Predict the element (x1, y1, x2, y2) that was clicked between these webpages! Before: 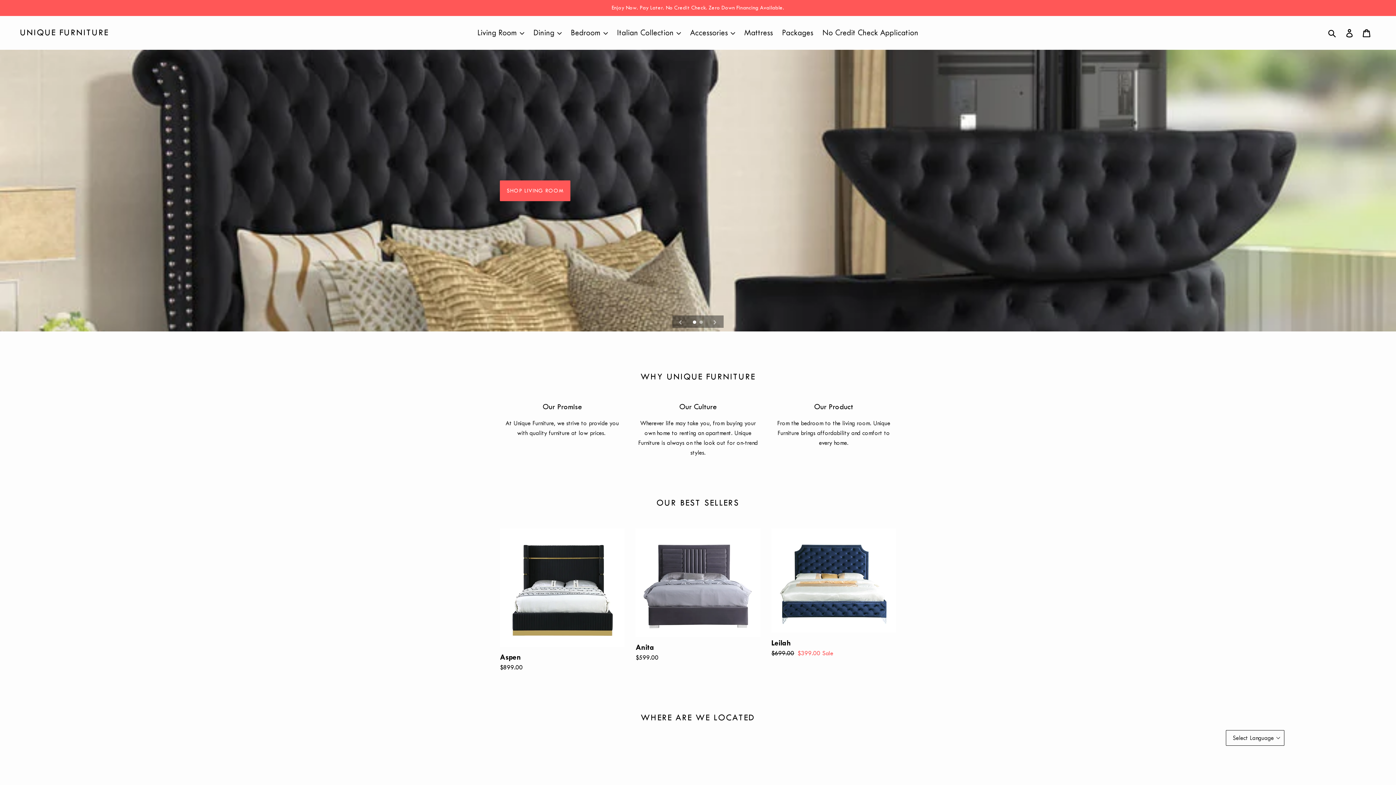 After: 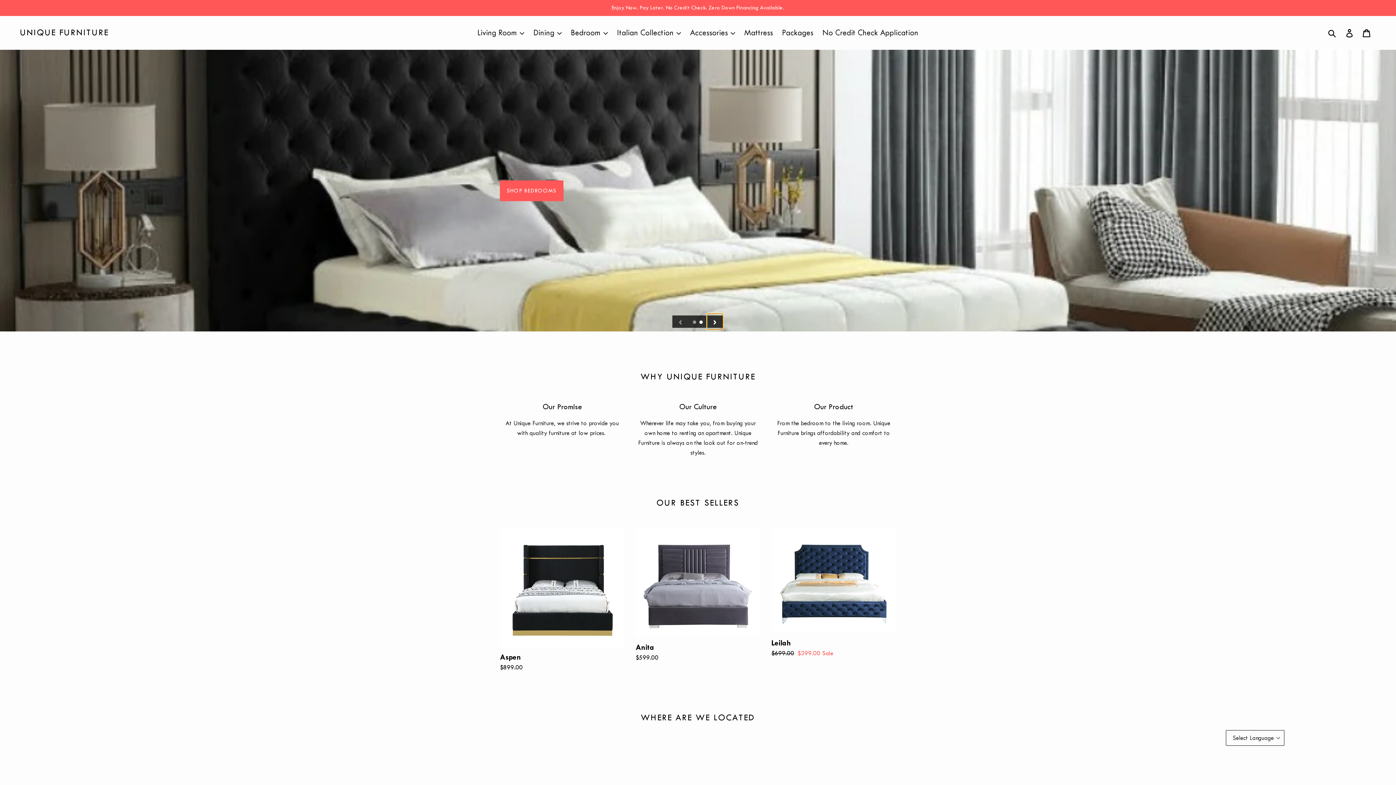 Action: label: Next slide bbox: (707, 313, 723, 329)